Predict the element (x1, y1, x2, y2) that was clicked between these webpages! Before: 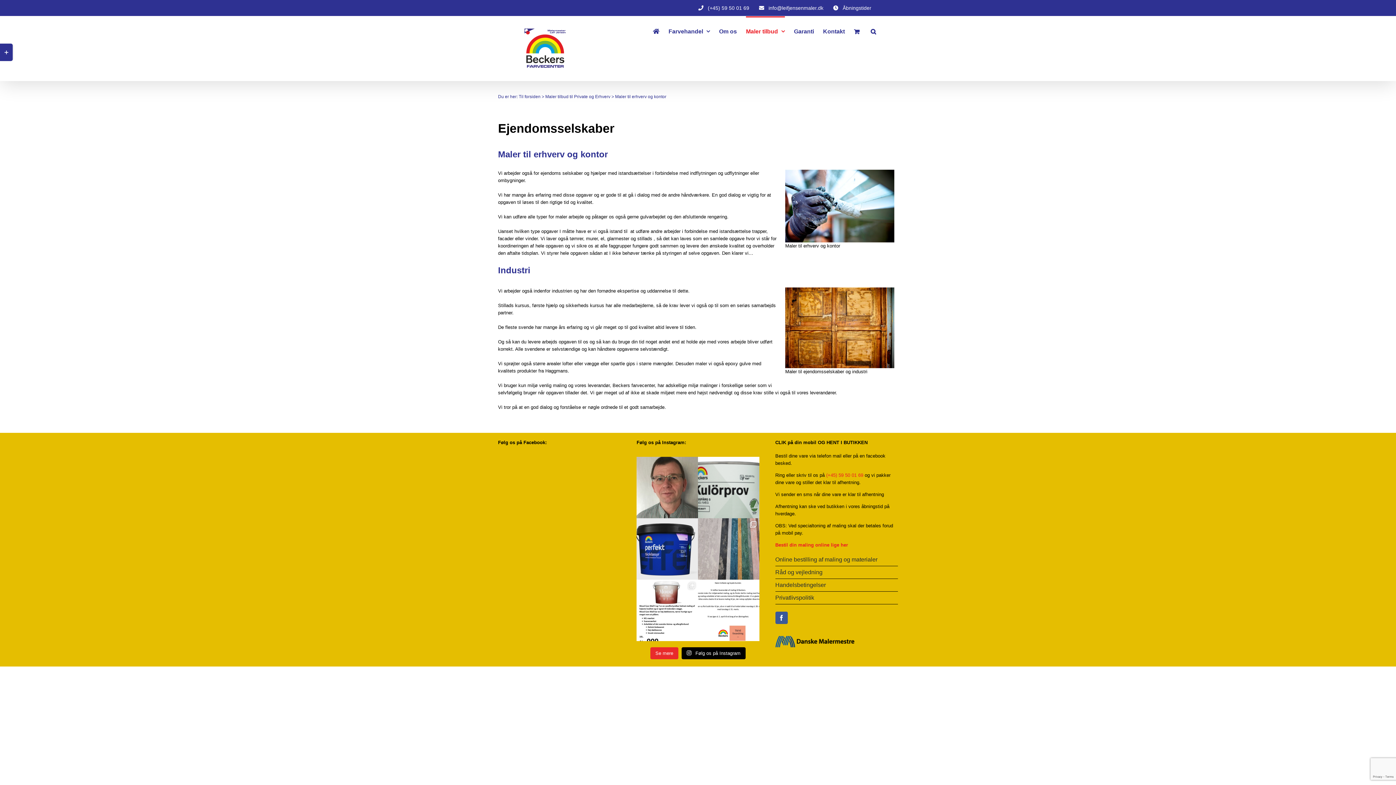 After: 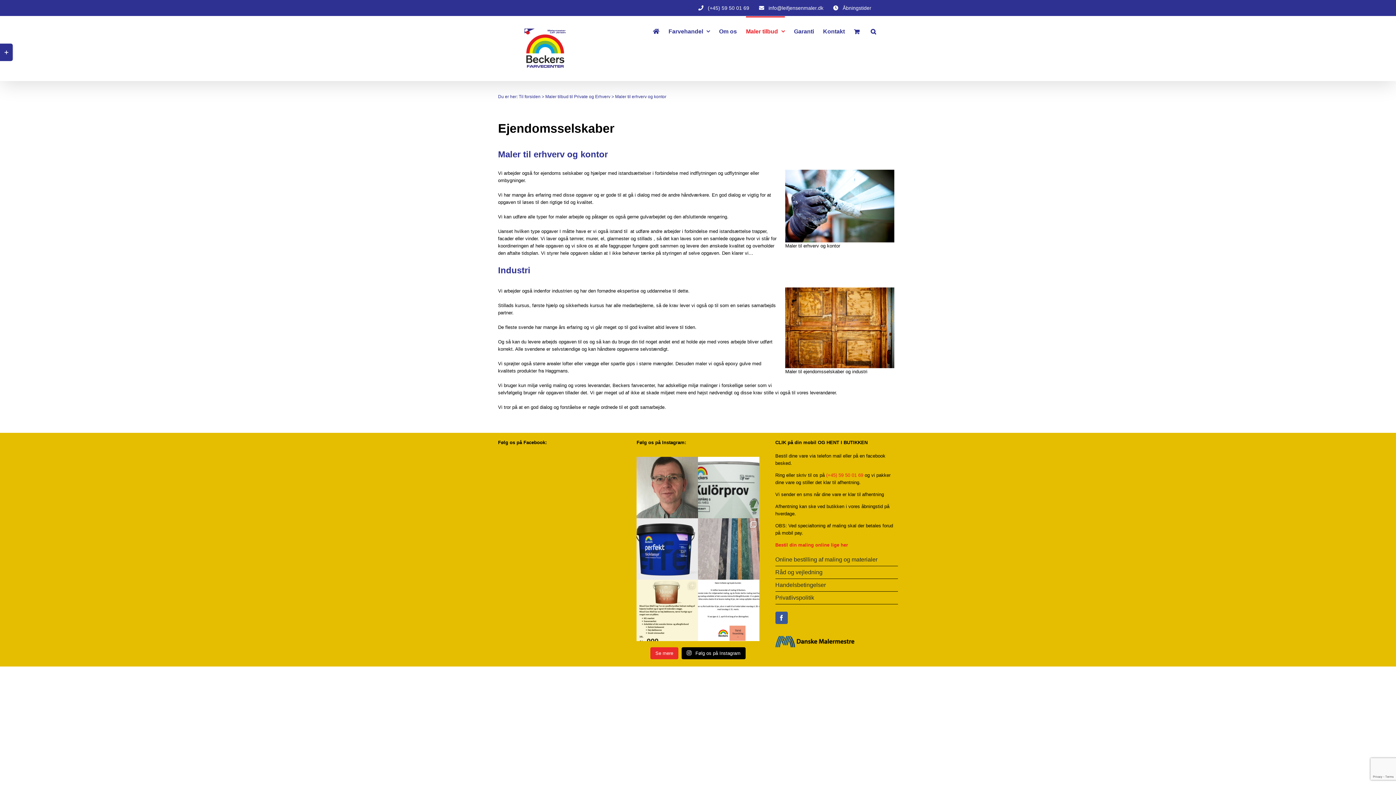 Action: bbox: (636, 579, 698, 641) label: I anledningen af at vi har fået nu leverandør, e